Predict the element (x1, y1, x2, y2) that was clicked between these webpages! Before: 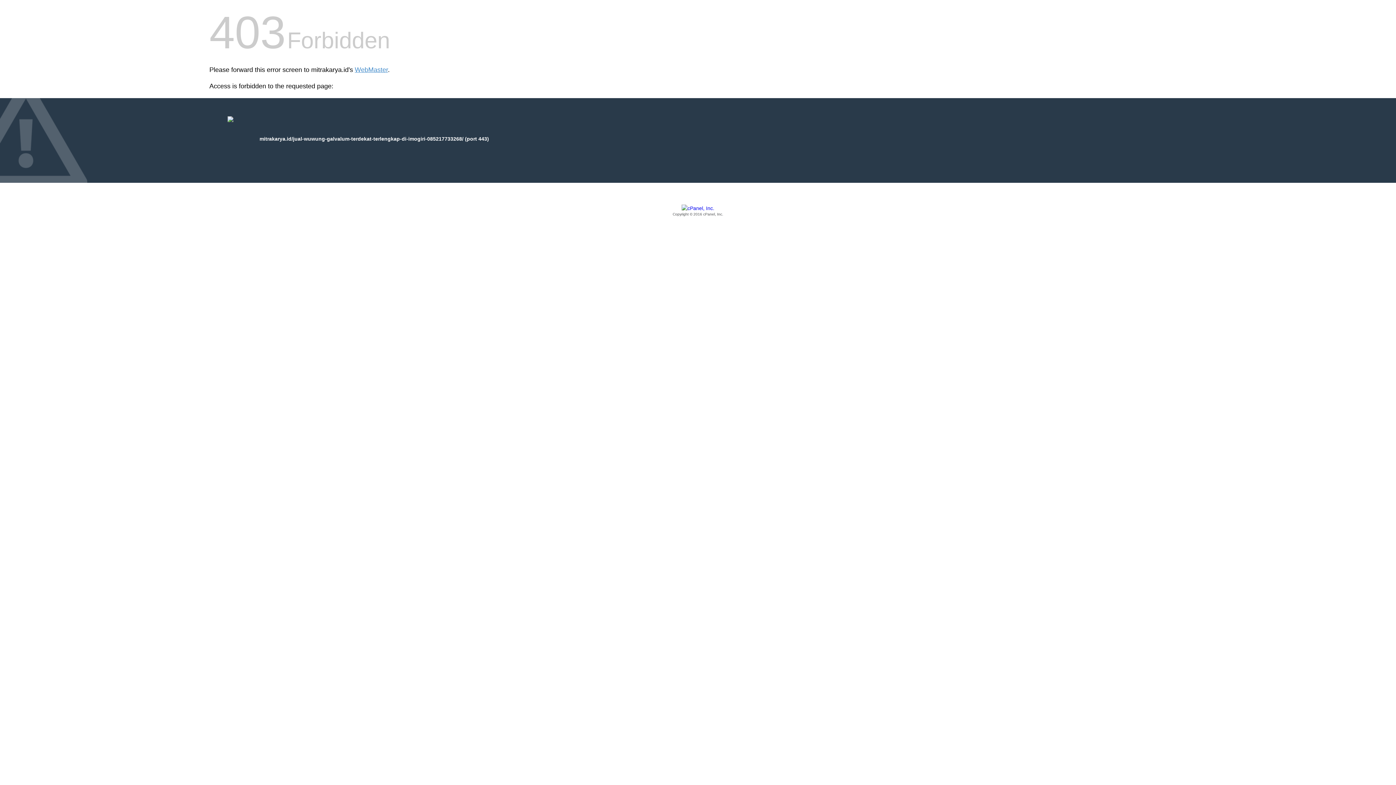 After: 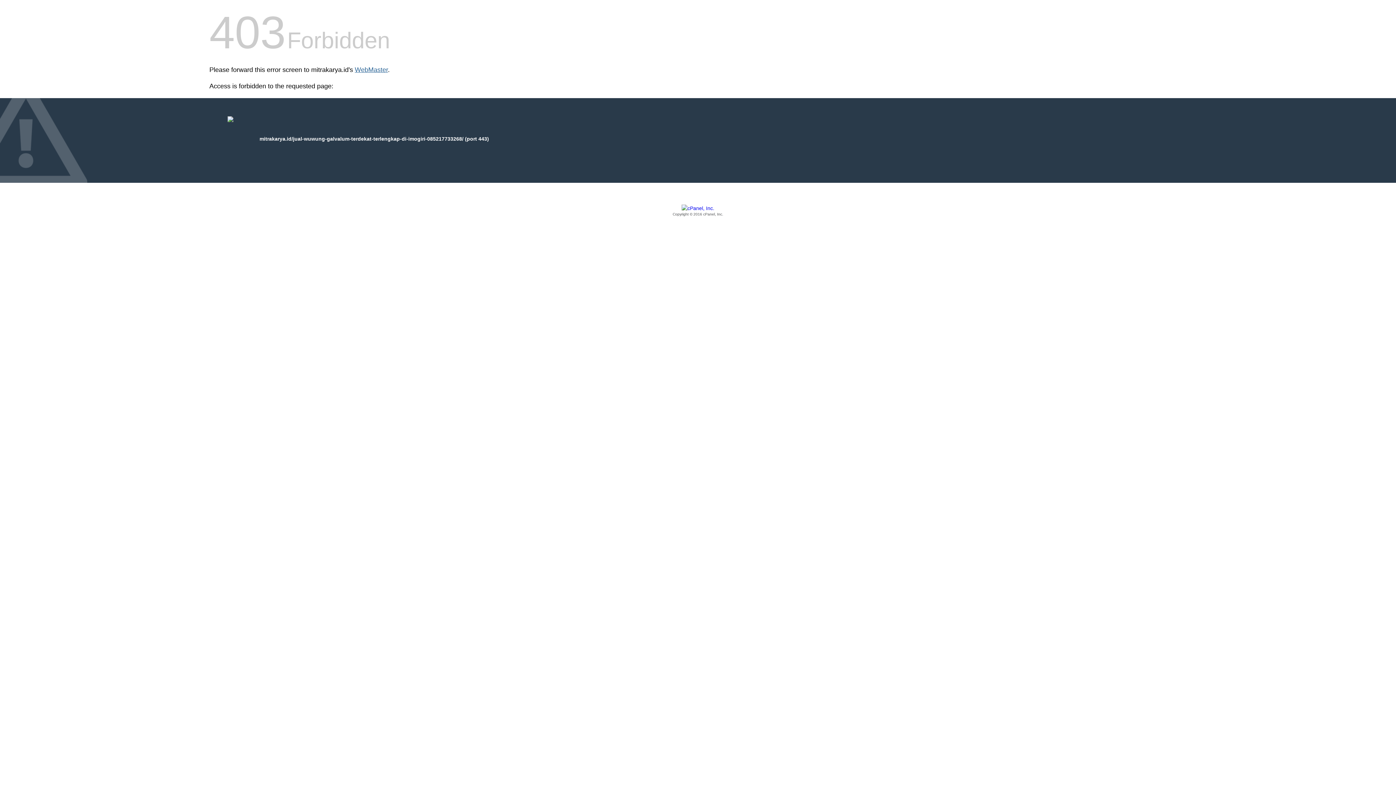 Action: bbox: (354, 66, 388, 73) label: WebMaster